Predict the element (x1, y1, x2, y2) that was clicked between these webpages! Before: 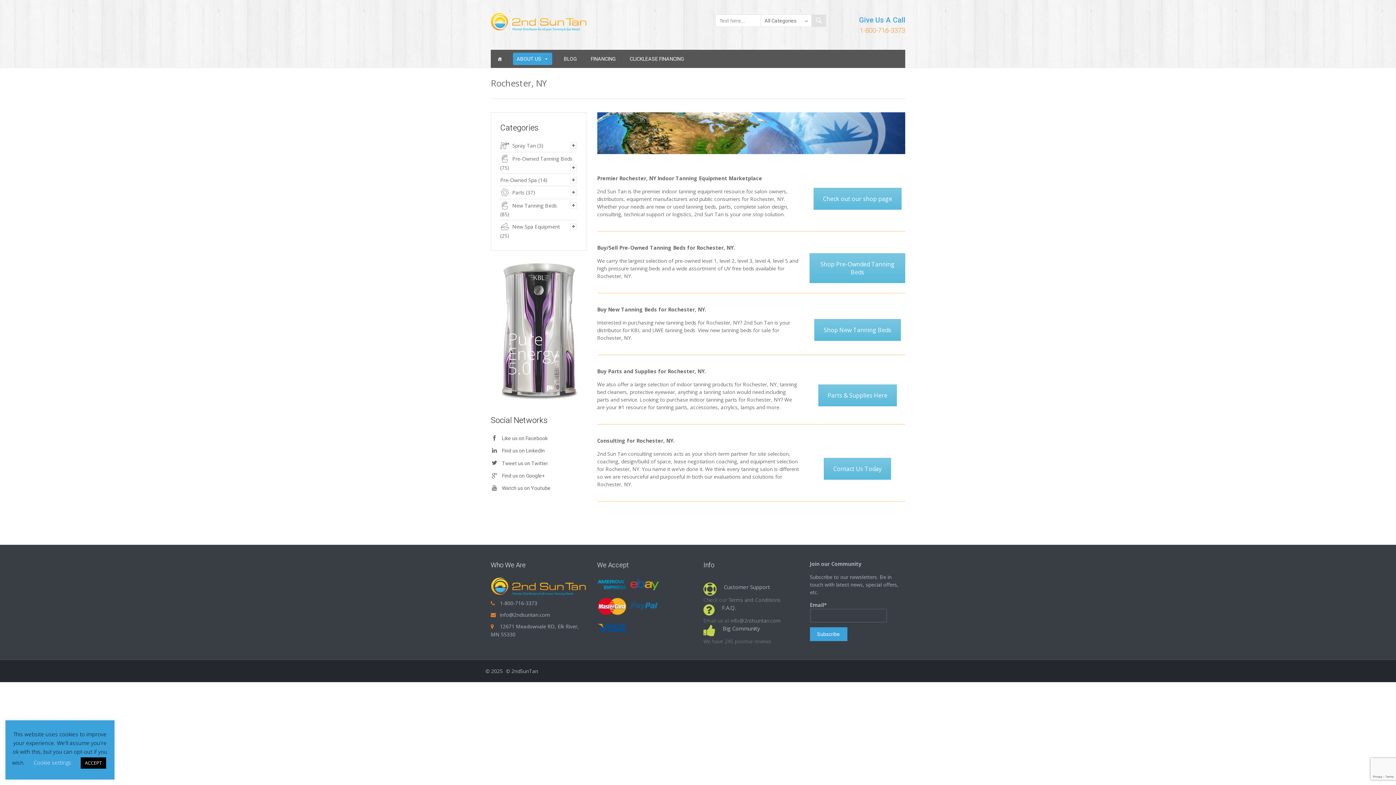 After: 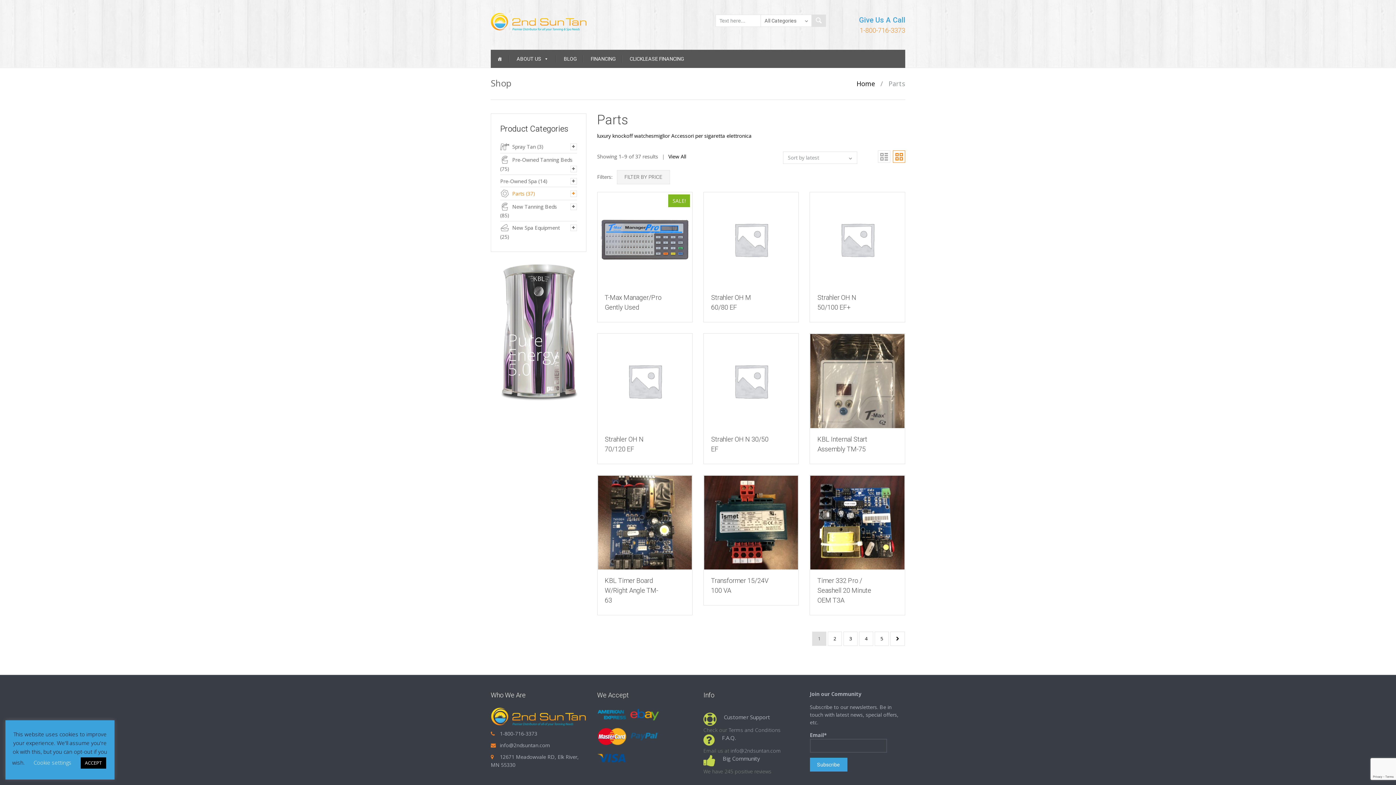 Action: bbox: (818, 384, 896, 406) label: Parts & Supplies Here